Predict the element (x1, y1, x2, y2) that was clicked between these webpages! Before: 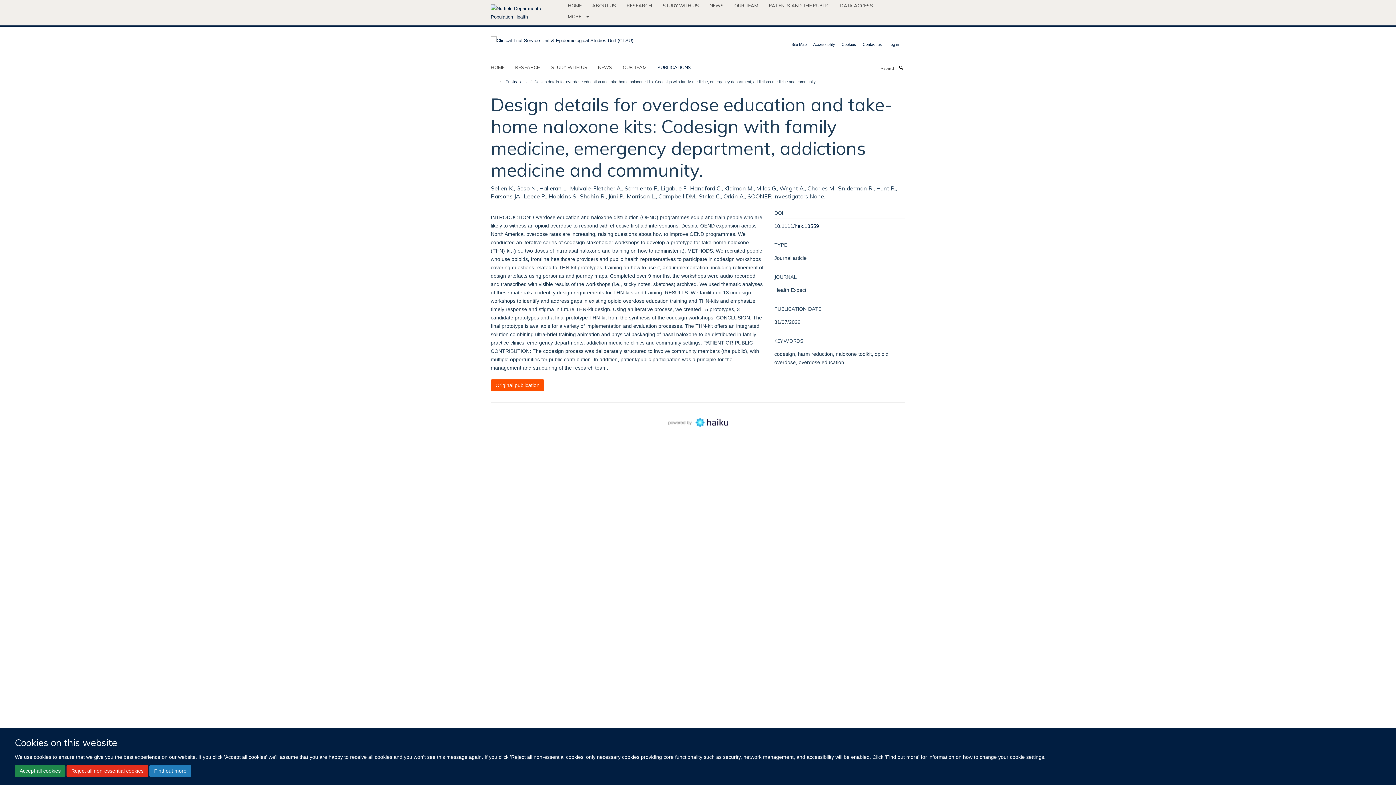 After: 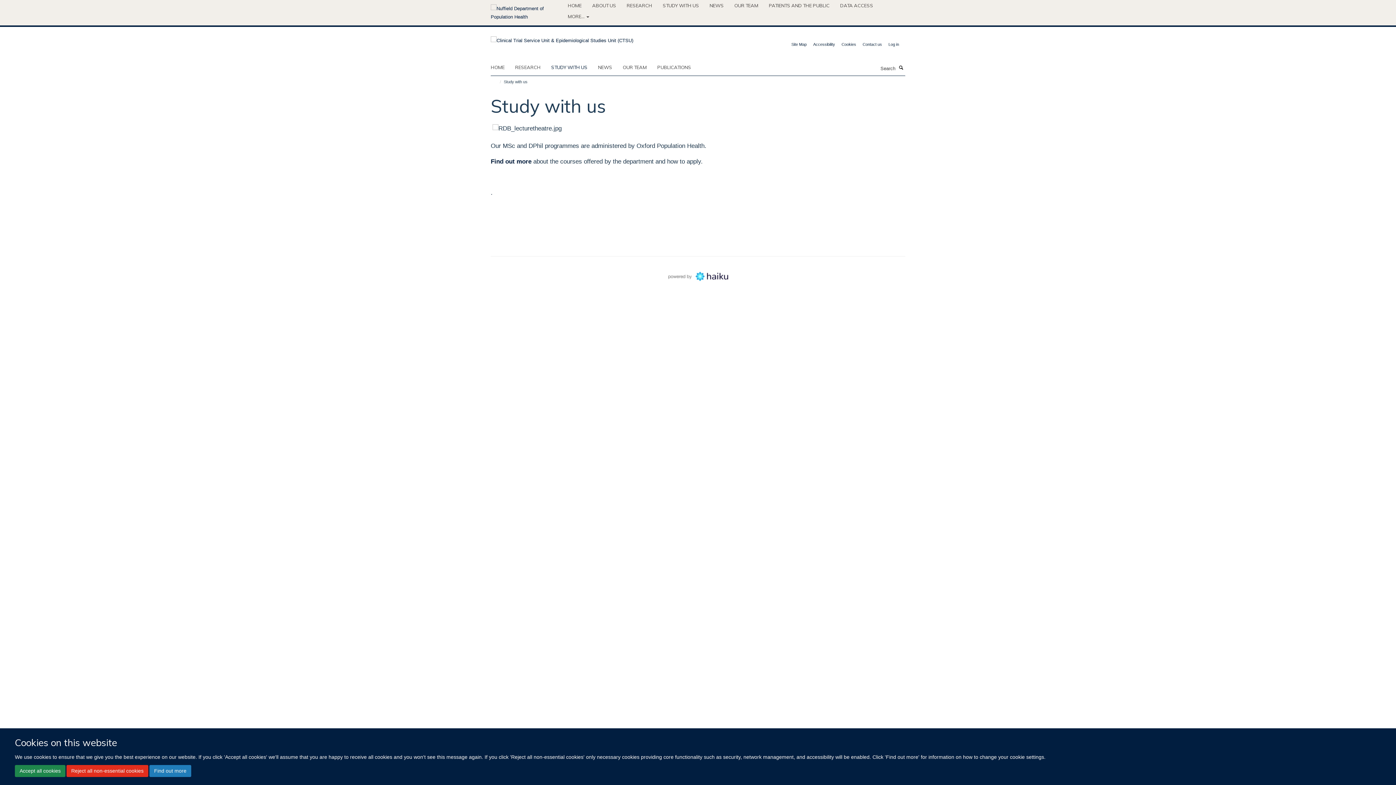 Action: label: STUDY WITH US bbox: (551, 61, 596, 72)